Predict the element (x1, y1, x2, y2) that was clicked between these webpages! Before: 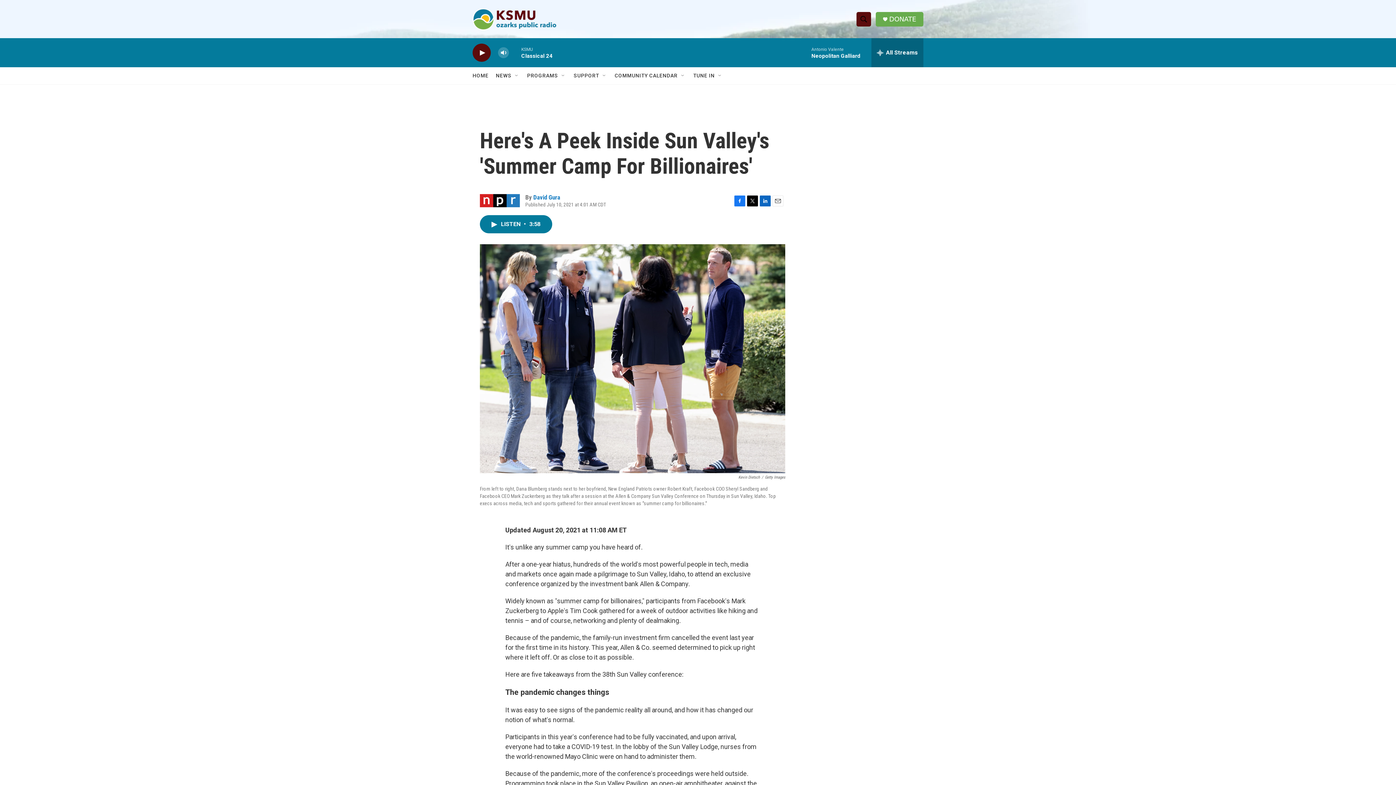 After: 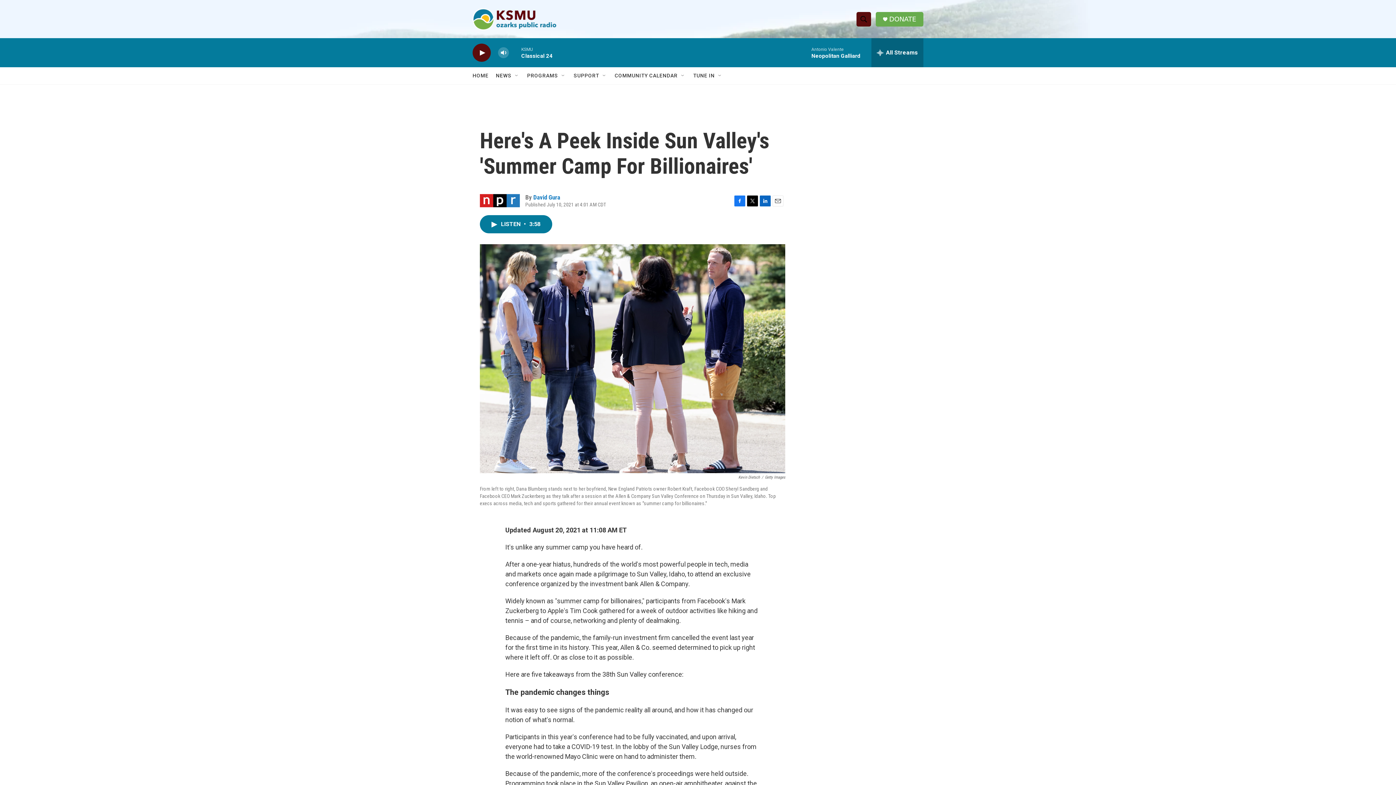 Action: bbox: (760, 195, 770, 206) label: LinkedIn